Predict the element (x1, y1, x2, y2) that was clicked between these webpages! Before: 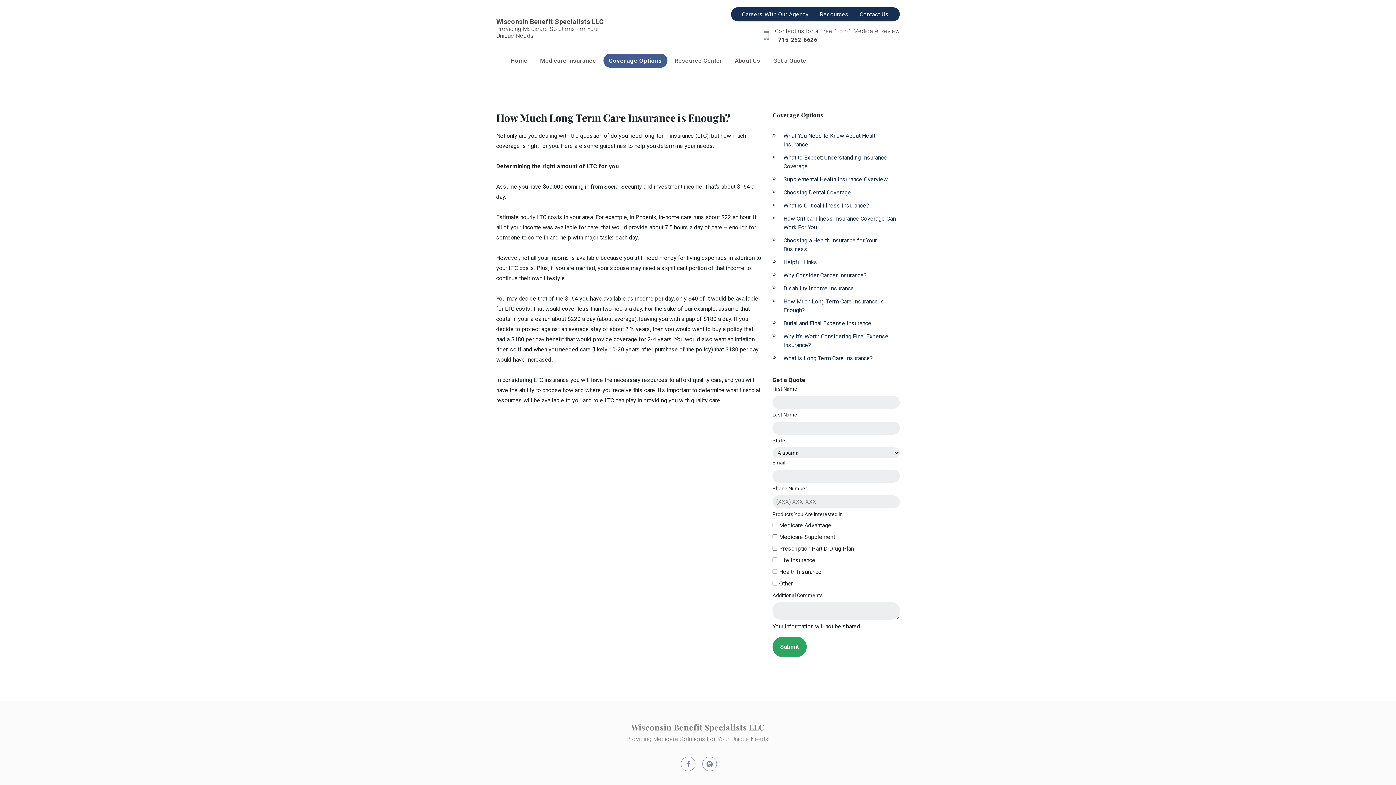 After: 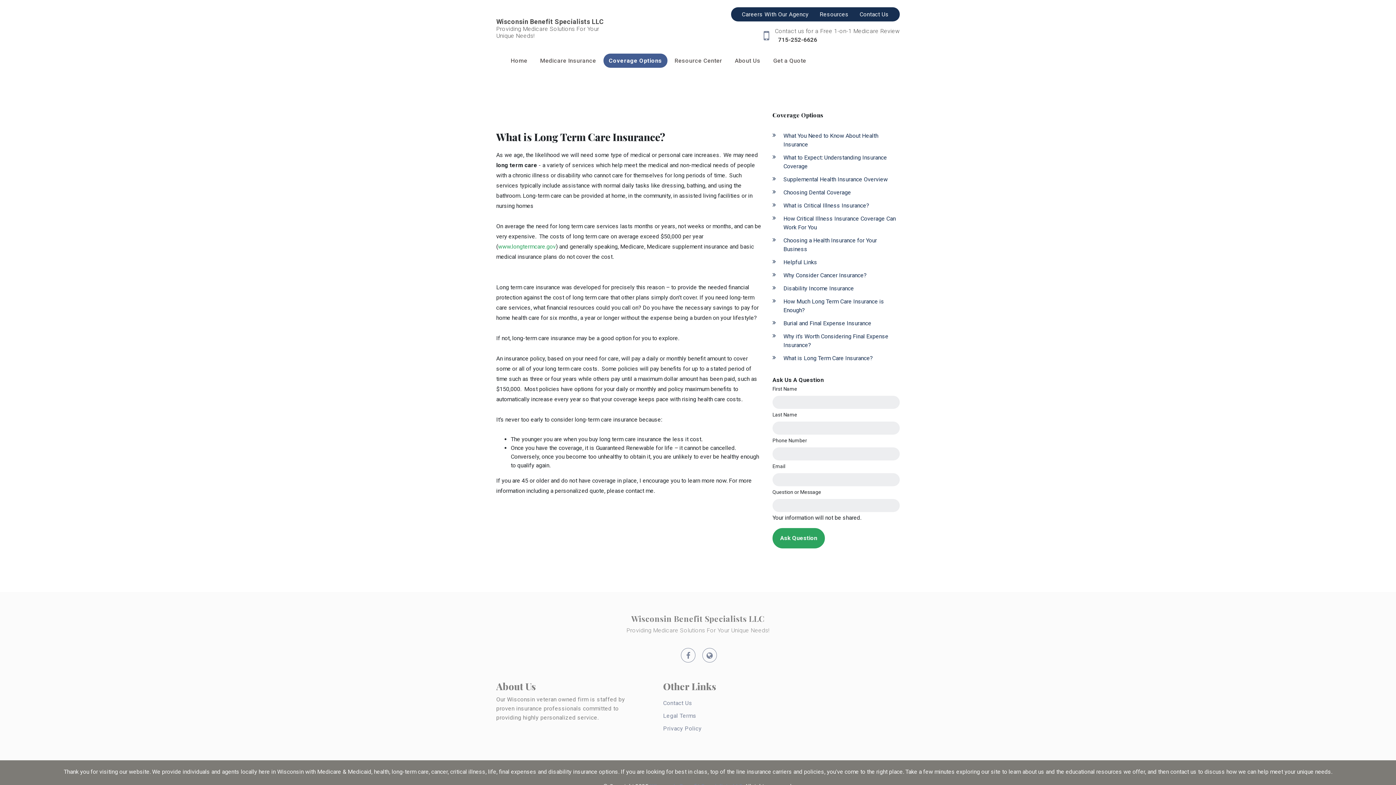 Action: label: What is Long Term Care Insurance? bbox: (772, 352, 900, 365)